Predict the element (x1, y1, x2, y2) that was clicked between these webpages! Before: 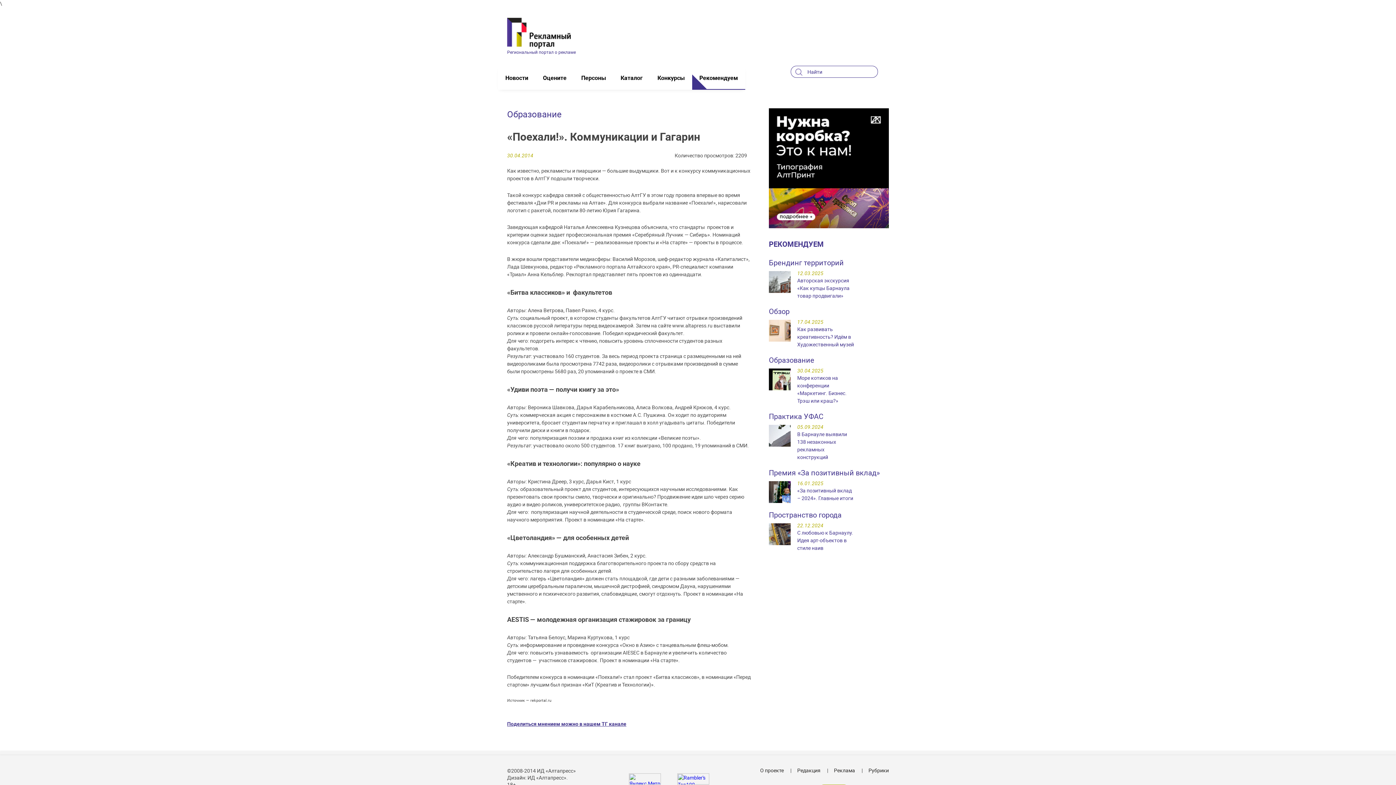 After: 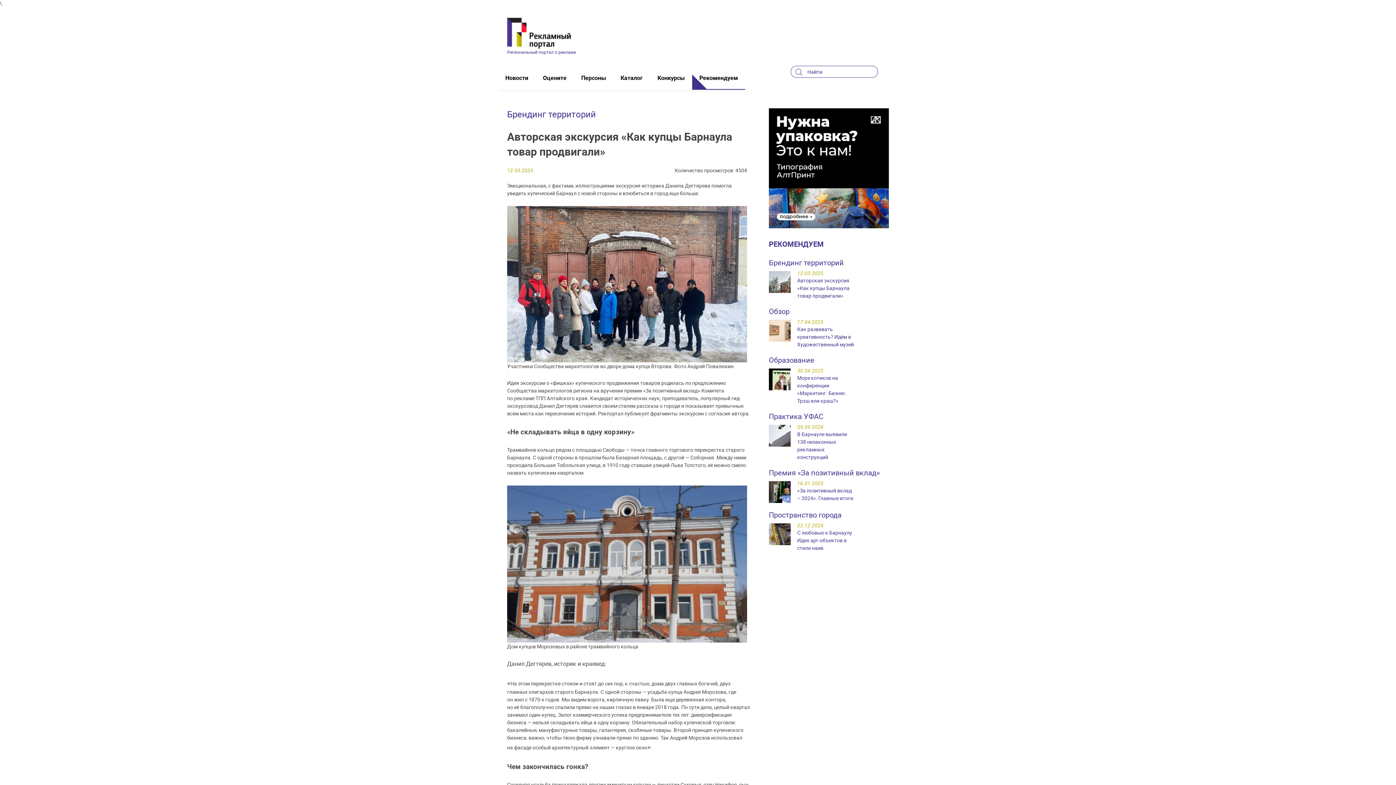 Action: label: Авторская экскурсия «Как купцы Барнаула товар продвигали» bbox: (797, 277, 849, 299)